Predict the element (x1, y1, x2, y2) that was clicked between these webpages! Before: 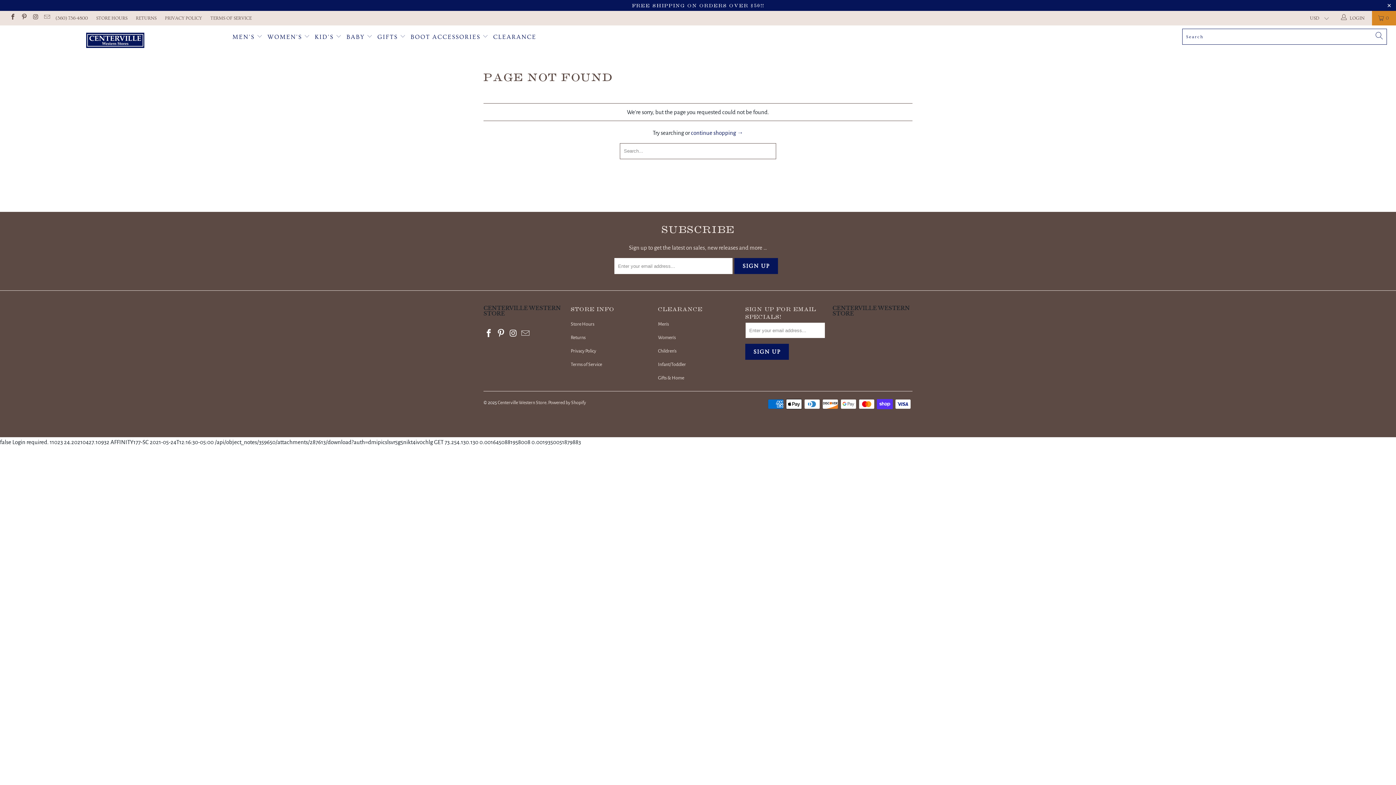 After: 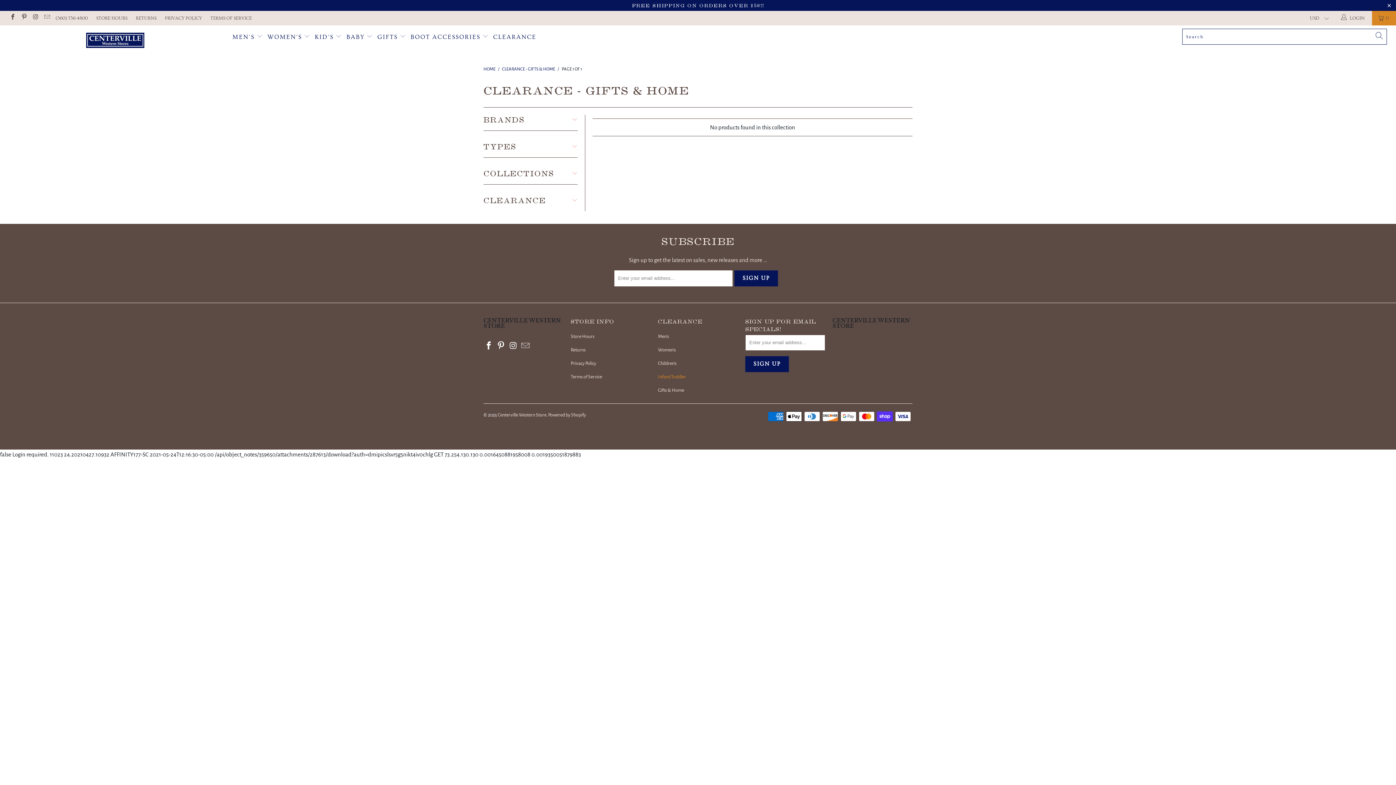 Action: label: Gifts & Home bbox: (658, 375, 684, 380)